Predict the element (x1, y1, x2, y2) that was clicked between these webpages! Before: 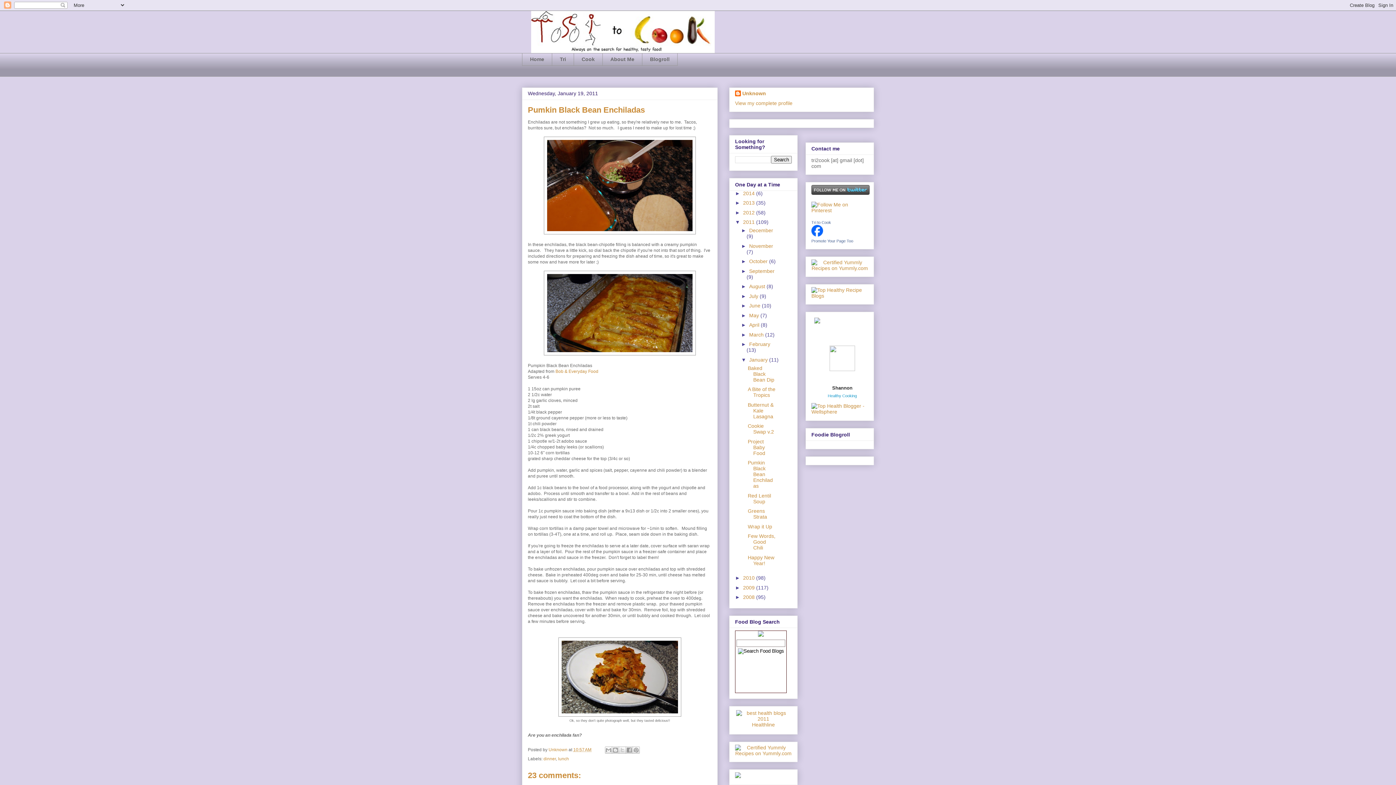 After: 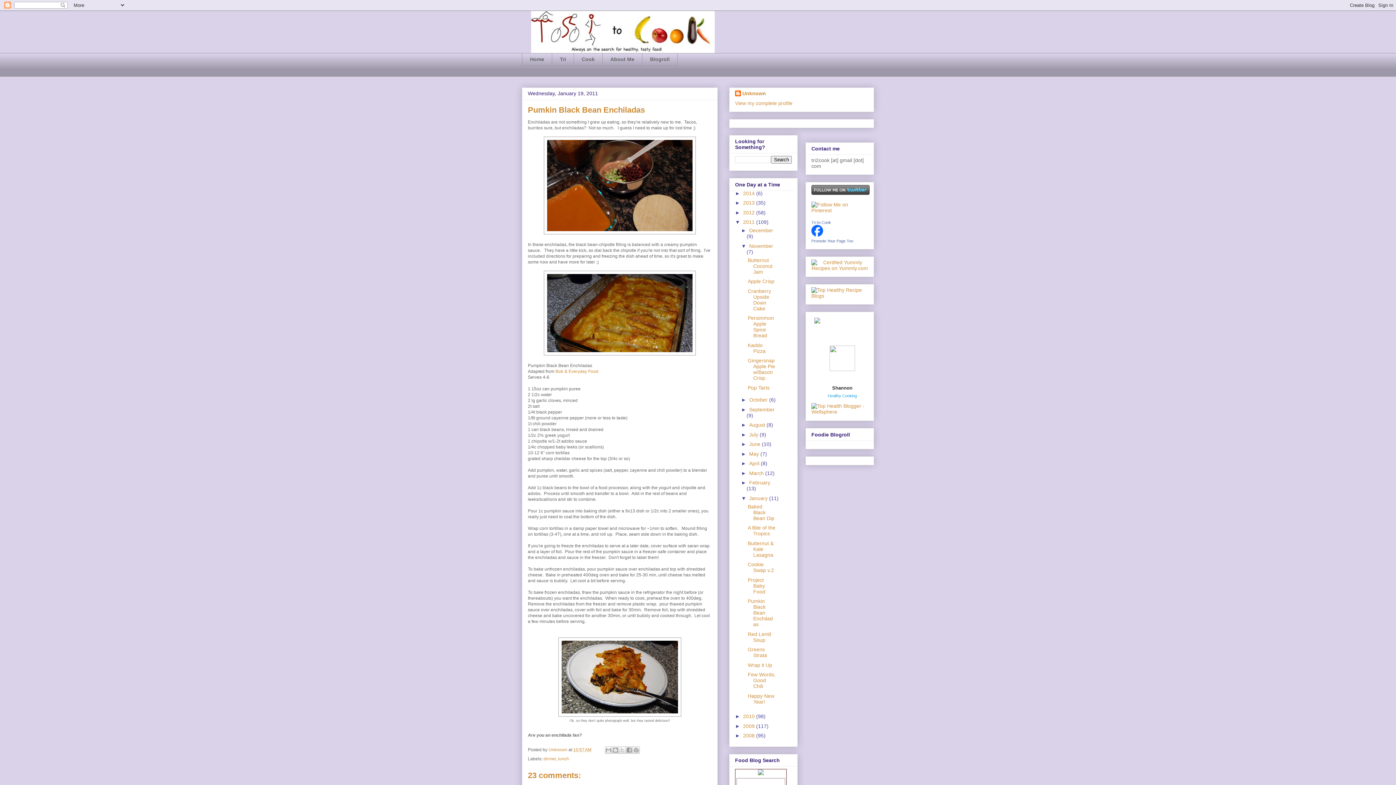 Action: bbox: (741, 243, 749, 248) label: ►  